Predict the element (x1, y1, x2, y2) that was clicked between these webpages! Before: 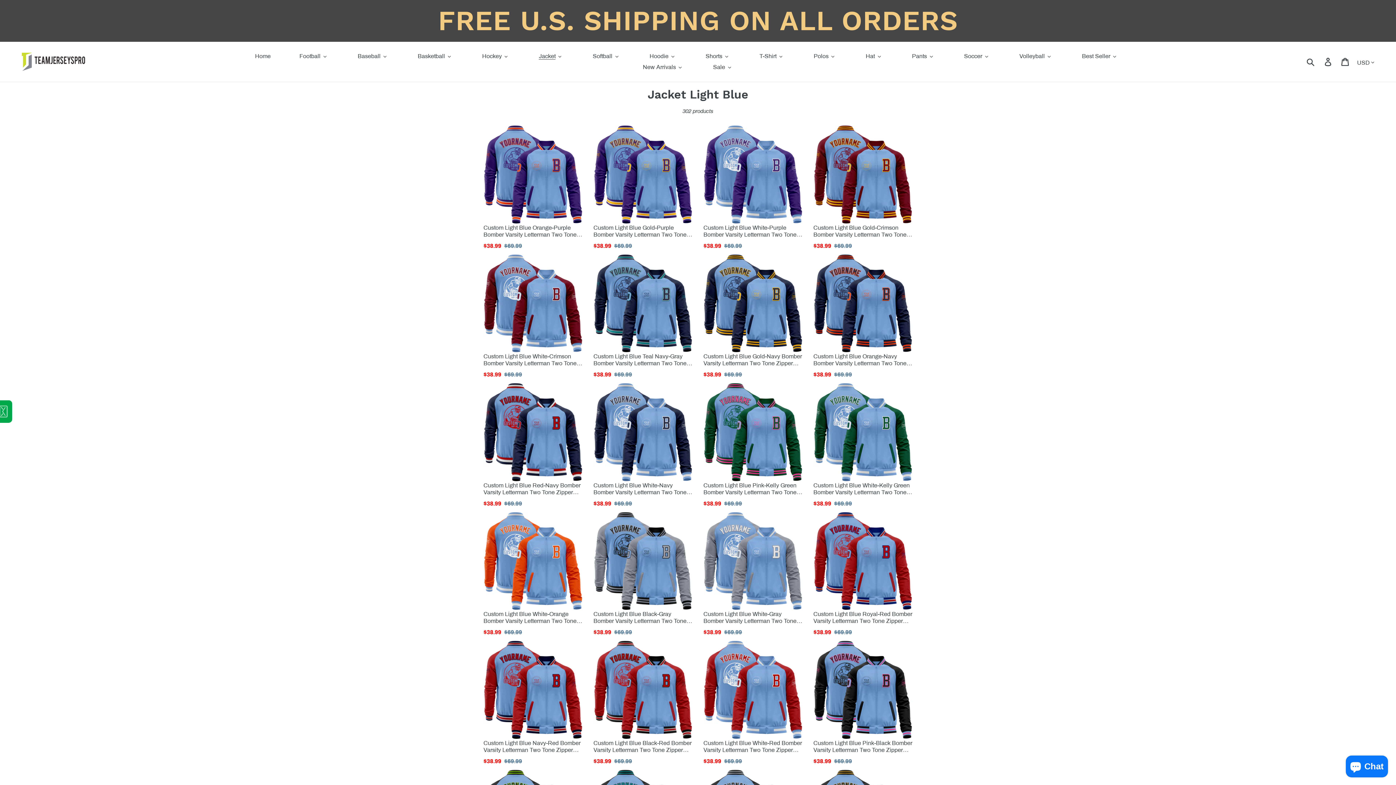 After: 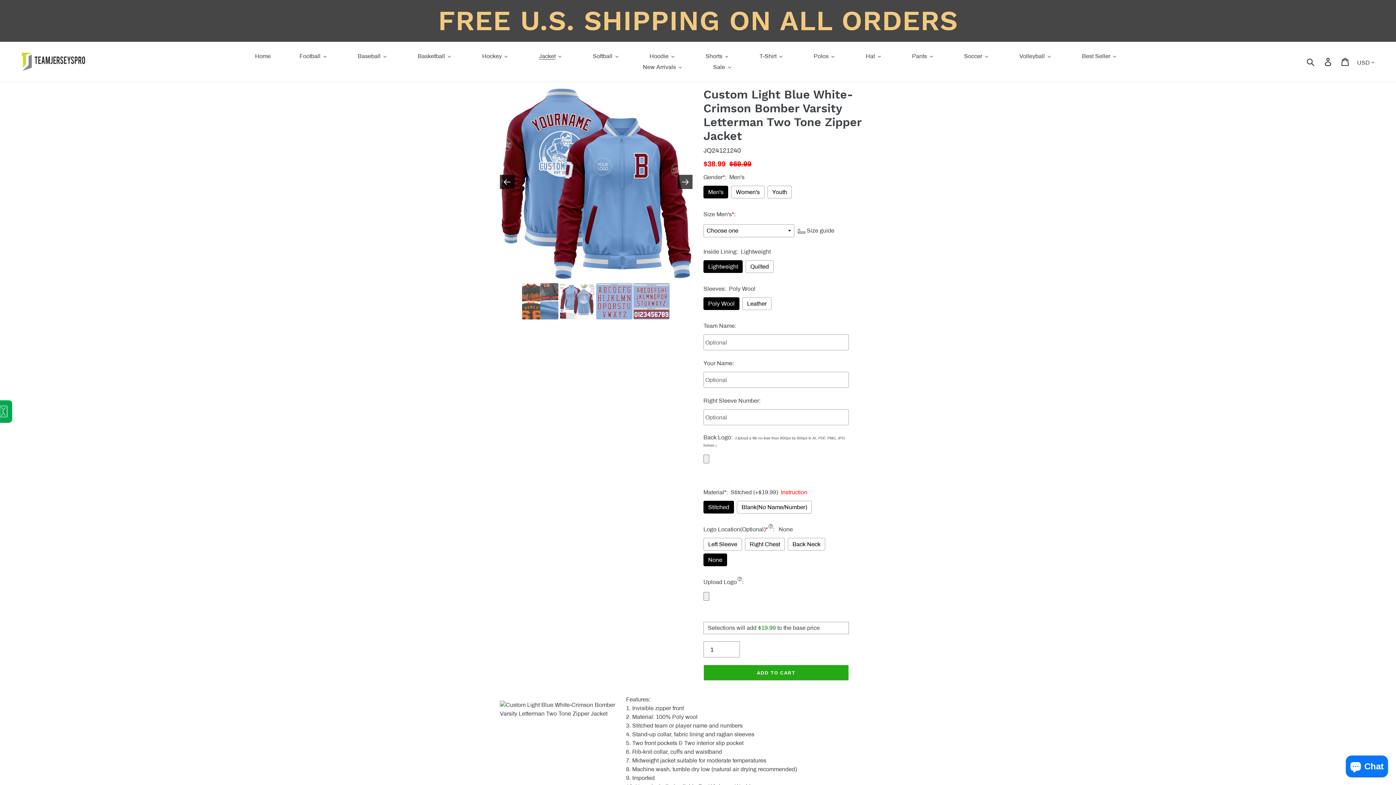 Action: bbox: (483, 254, 582, 353)